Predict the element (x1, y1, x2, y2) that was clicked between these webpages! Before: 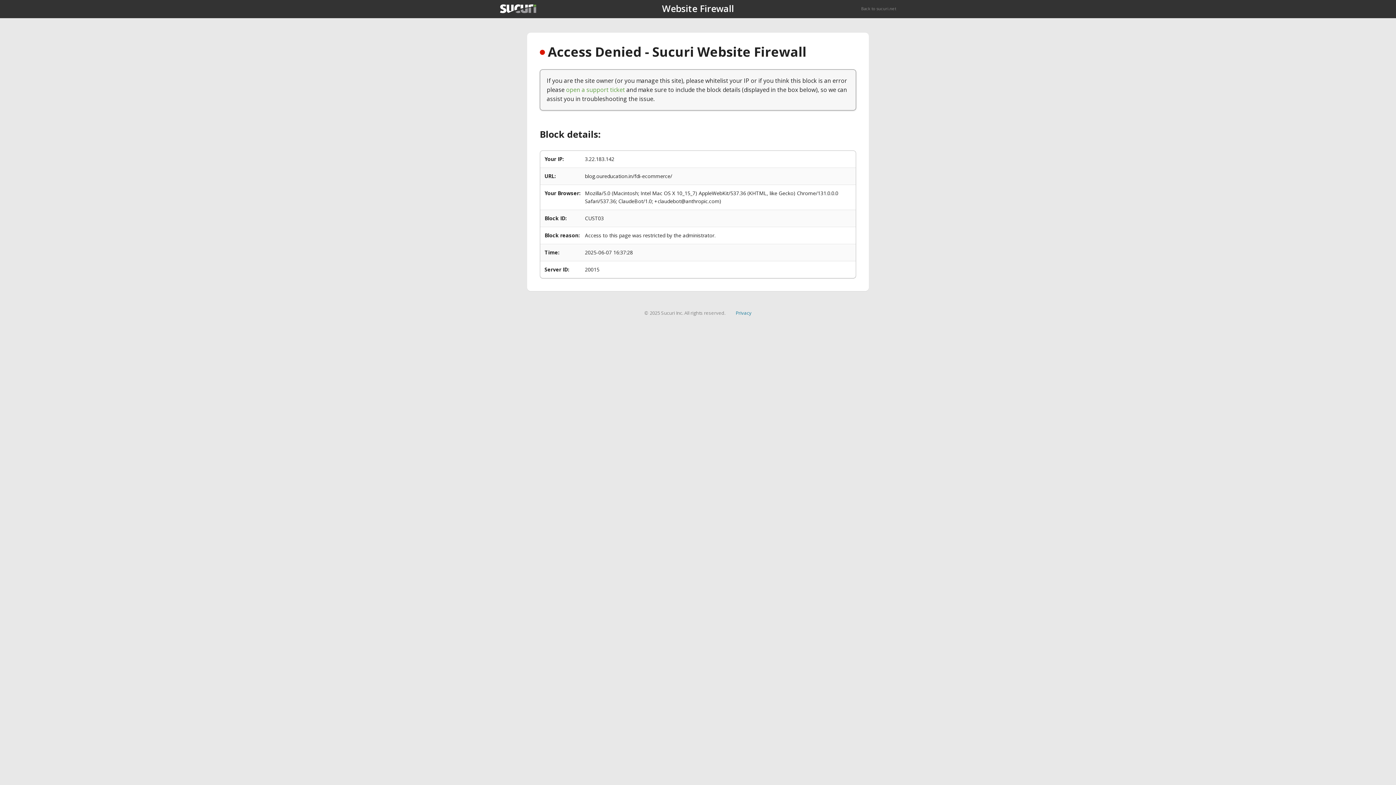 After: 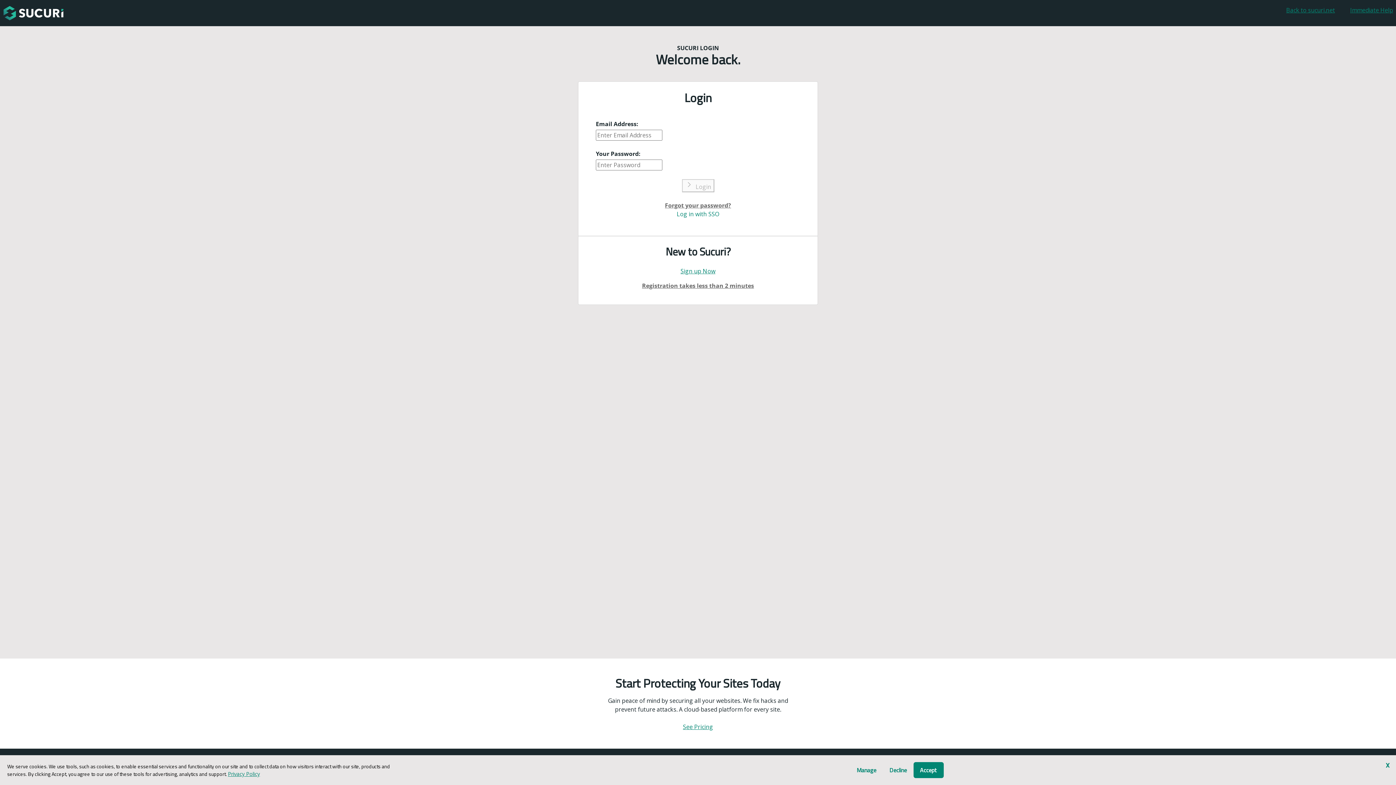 Action: label: open a support ticket bbox: (566, 85, 625, 93)